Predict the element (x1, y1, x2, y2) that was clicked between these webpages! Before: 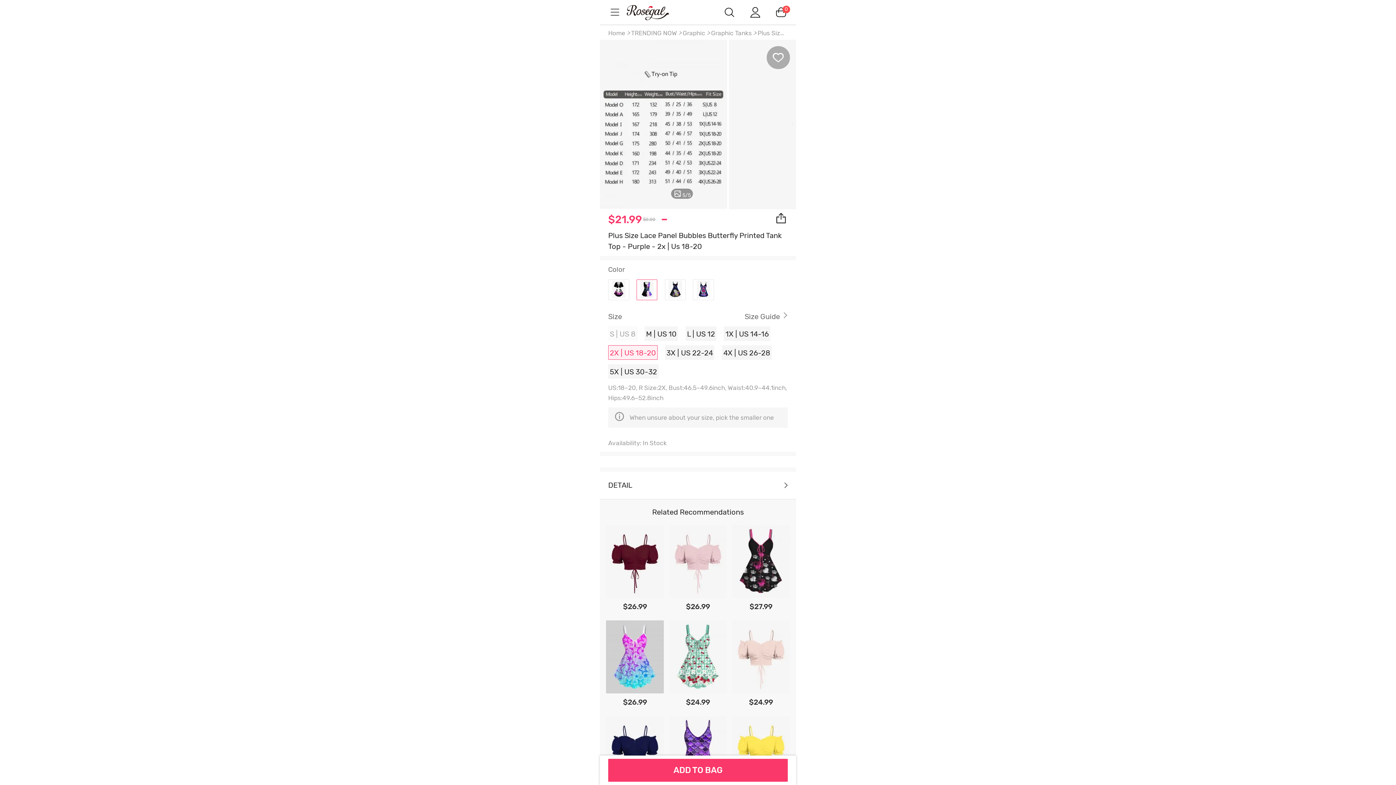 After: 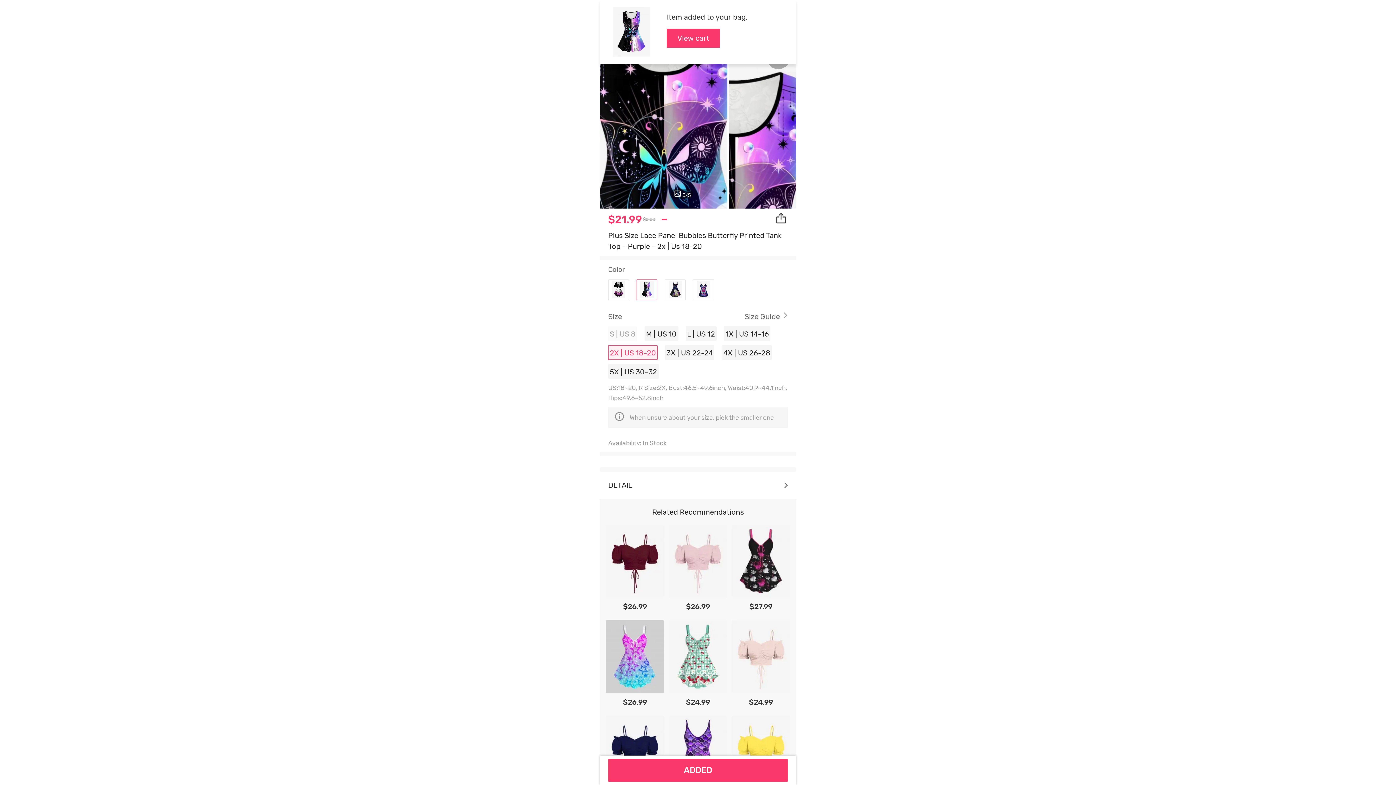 Action: bbox: (608, 759, 787, 782) label: ADD TO BAG